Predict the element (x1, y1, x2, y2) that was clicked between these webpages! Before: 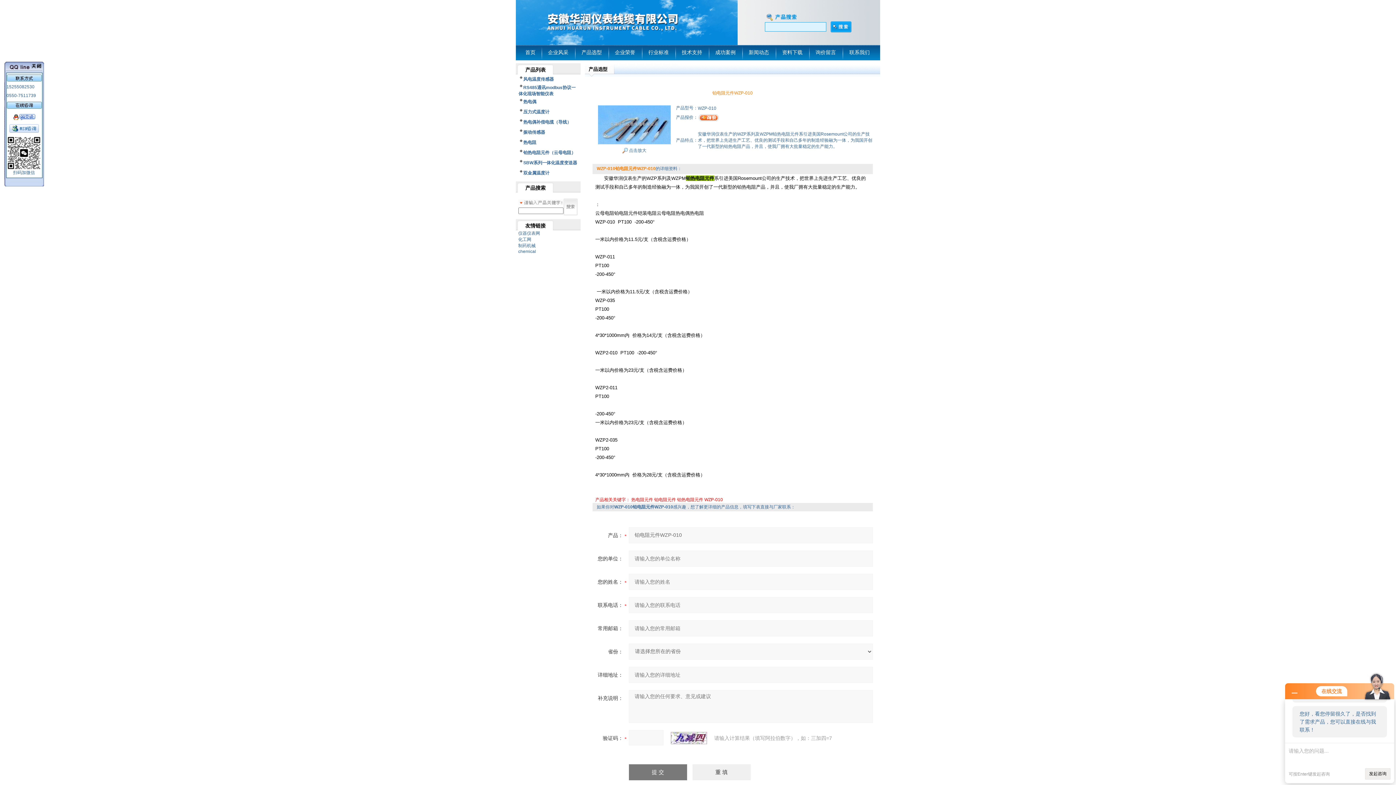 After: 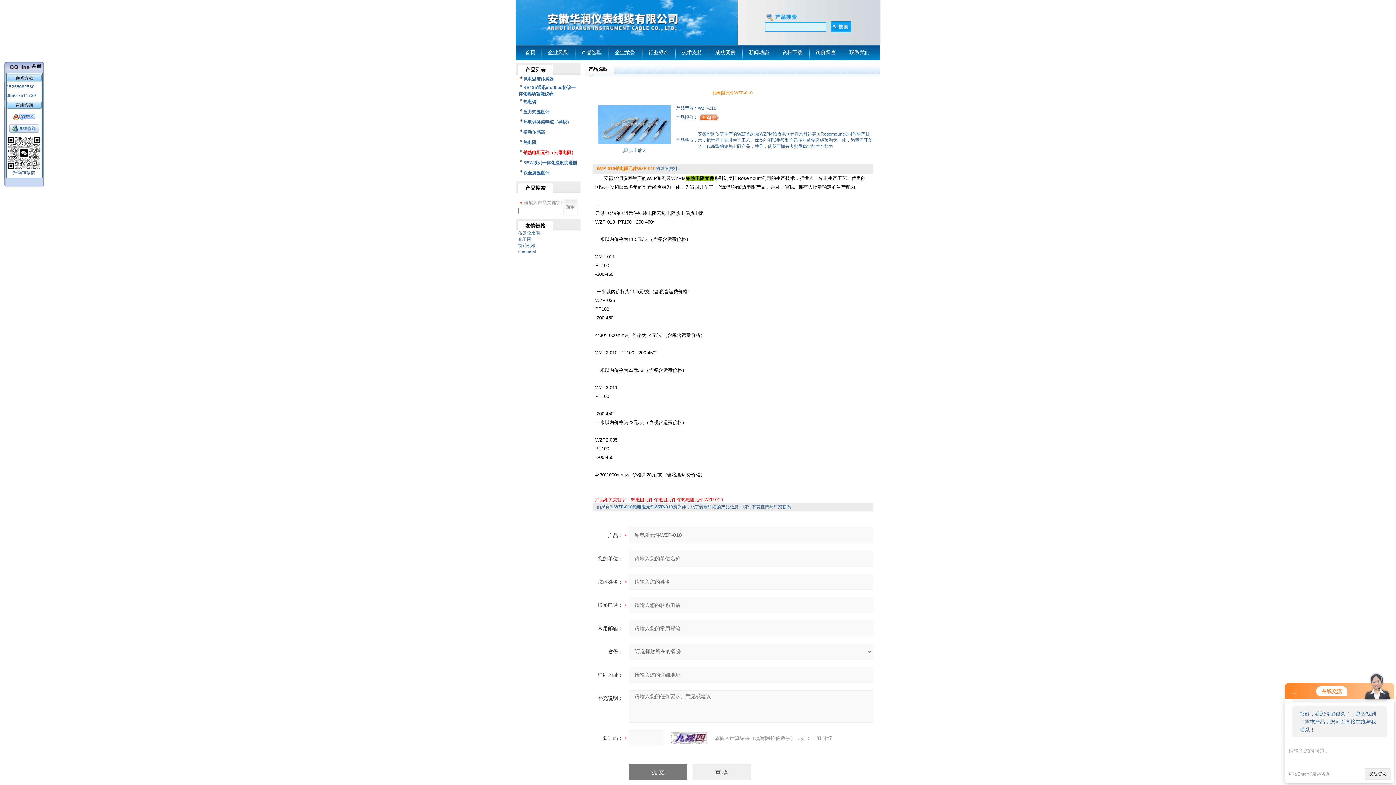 Action: label: 铂热电阻元件（云母电阻） bbox: (523, 150, 575, 155)